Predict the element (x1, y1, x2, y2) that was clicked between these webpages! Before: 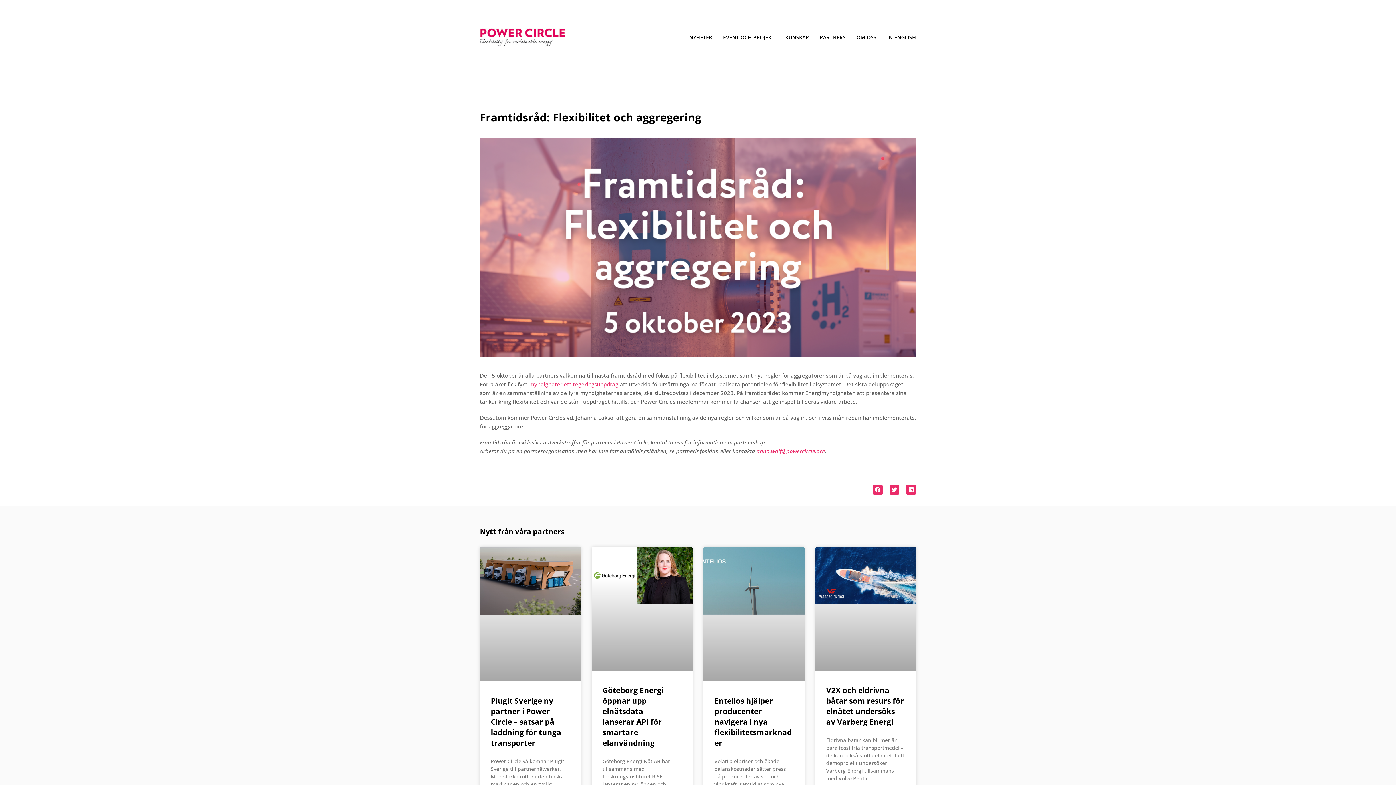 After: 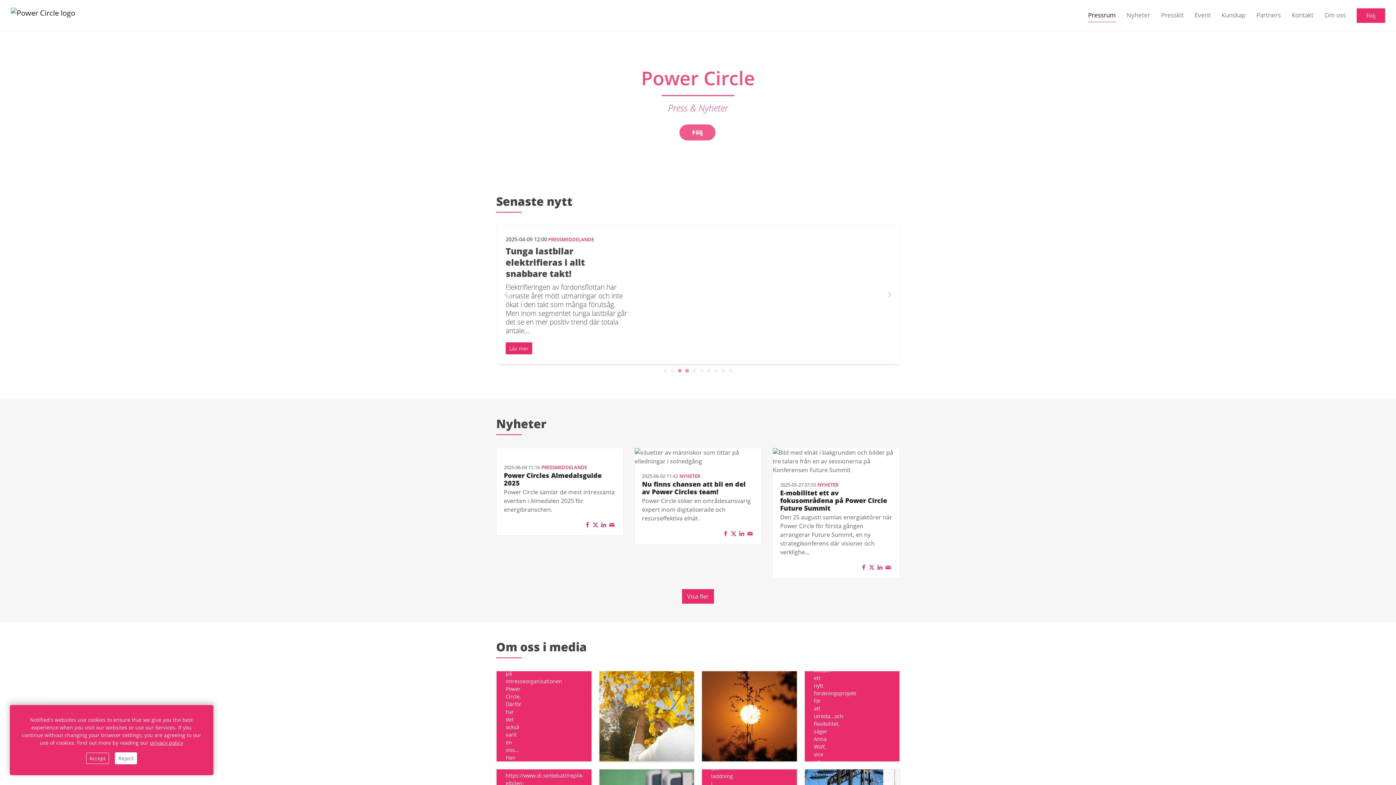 Action: bbox: (689, 33, 712, 40) label: NYHETER